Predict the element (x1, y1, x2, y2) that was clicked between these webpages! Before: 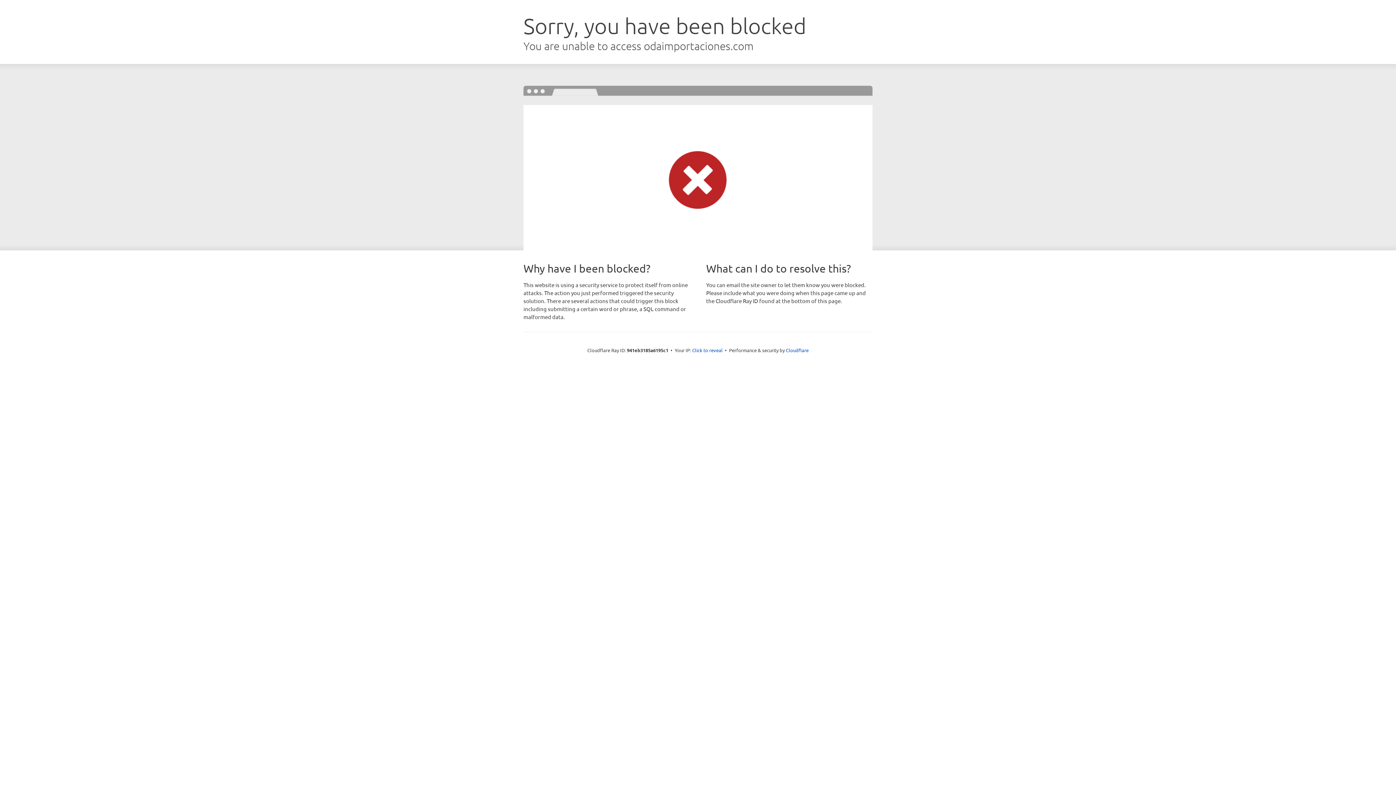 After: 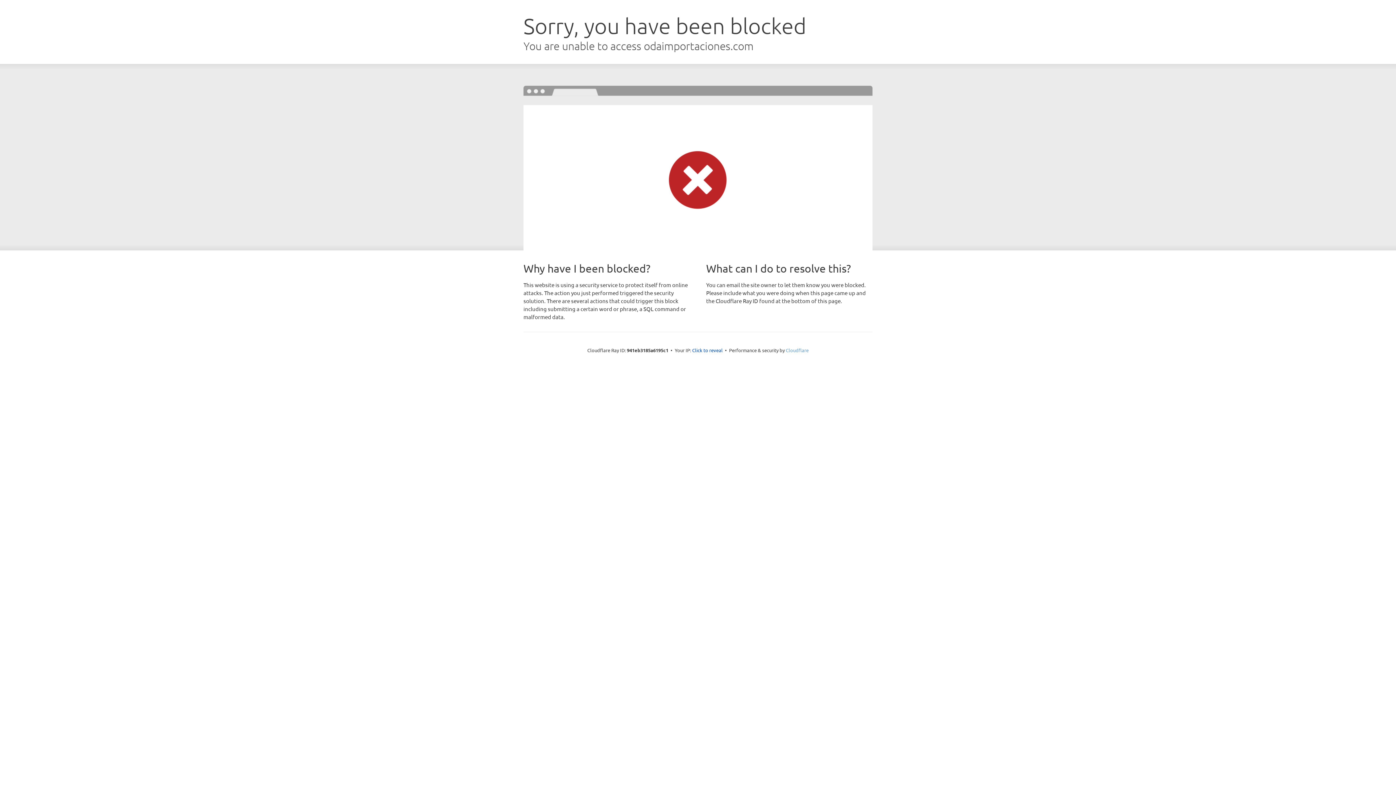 Action: label: Cloudflare bbox: (786, 347, 808, 353)